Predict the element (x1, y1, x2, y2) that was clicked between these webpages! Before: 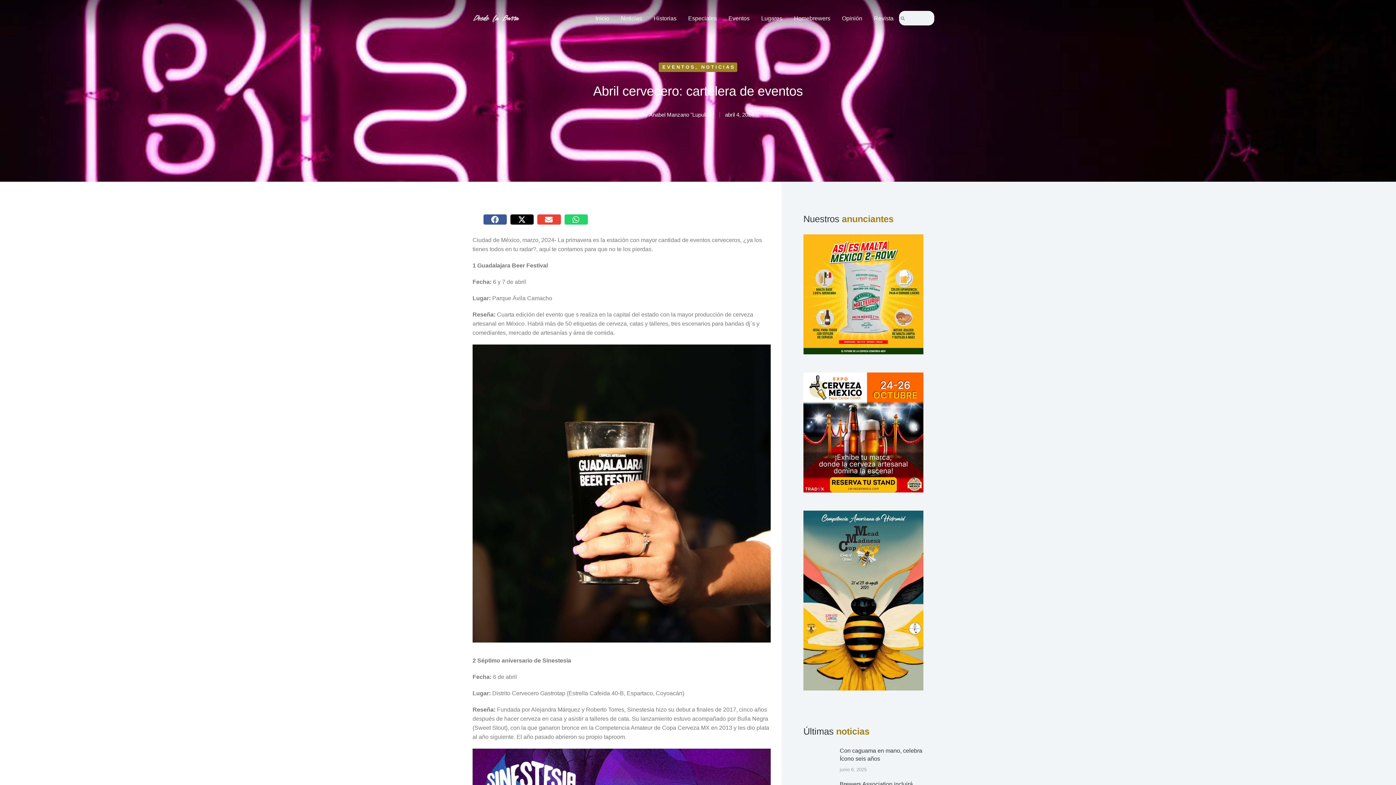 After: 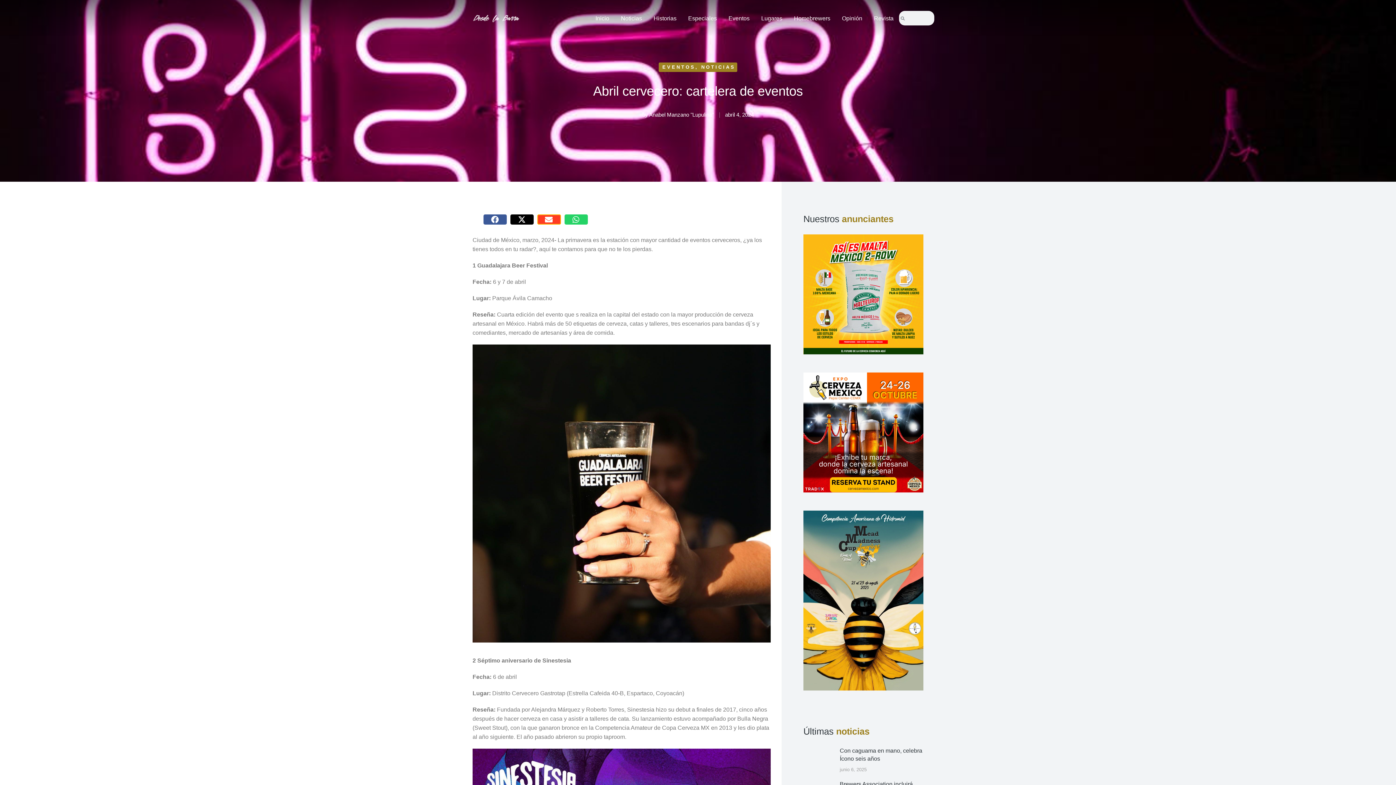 Action: label: Share on email bbox: (537, 214, 560, 224)